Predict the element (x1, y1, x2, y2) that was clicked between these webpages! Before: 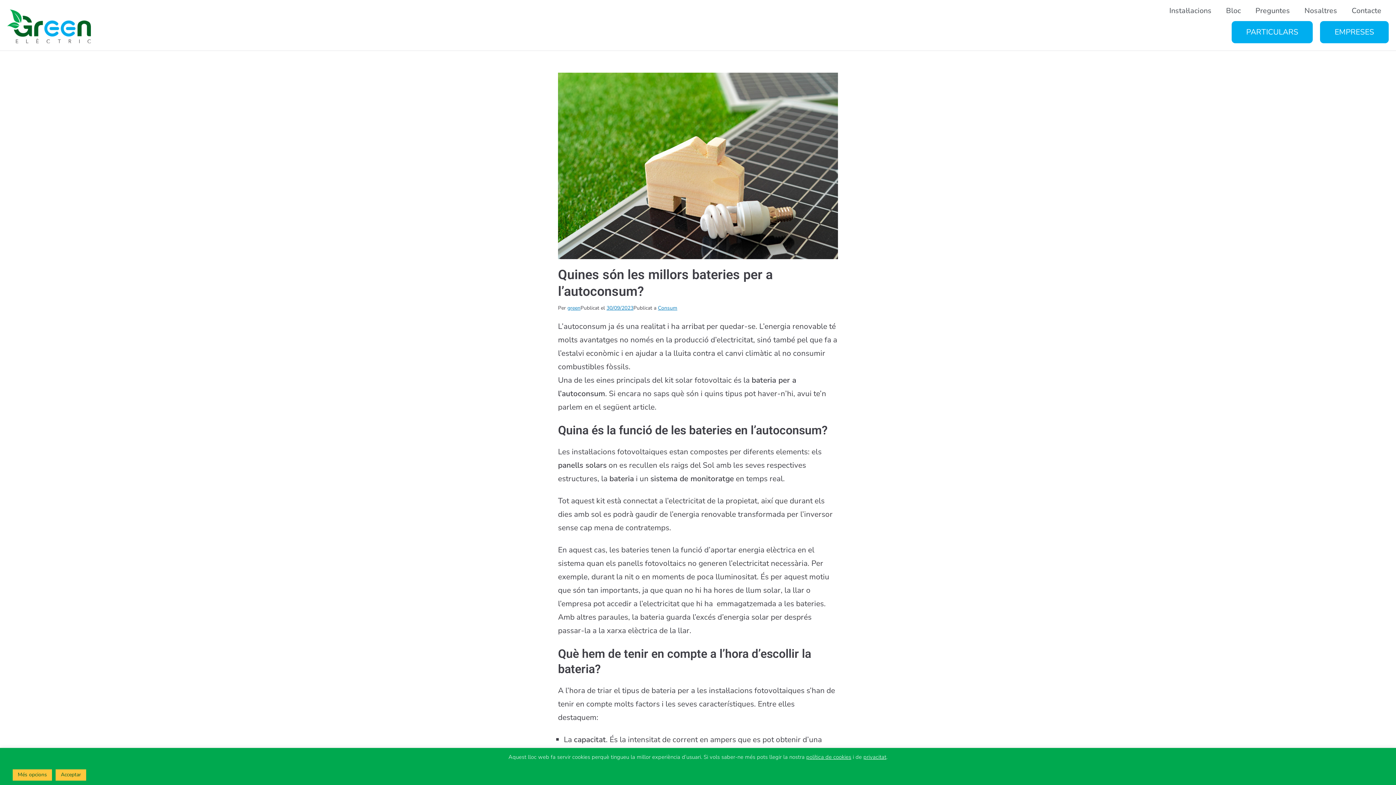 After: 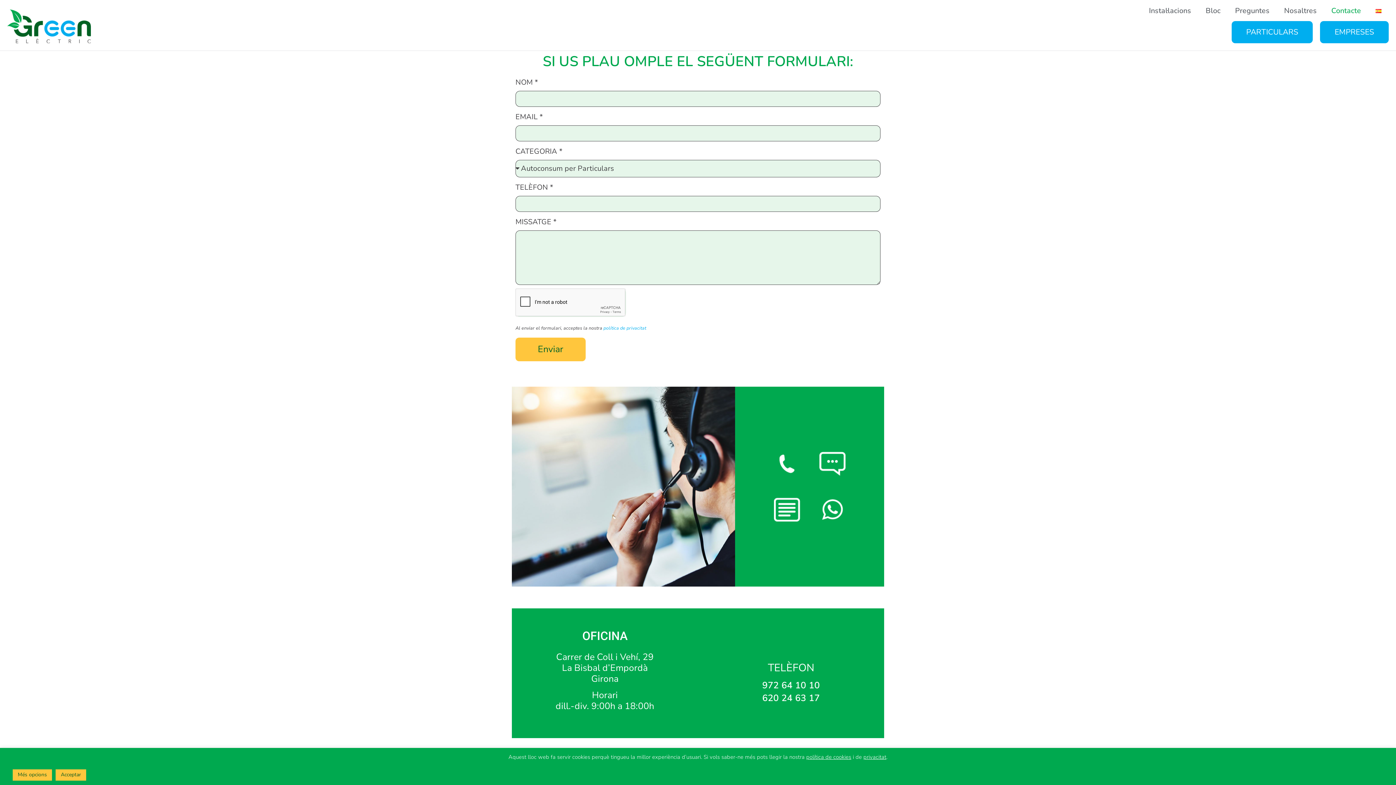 Action: label: Contacte bbox: (1344, 0, 1389, 21)